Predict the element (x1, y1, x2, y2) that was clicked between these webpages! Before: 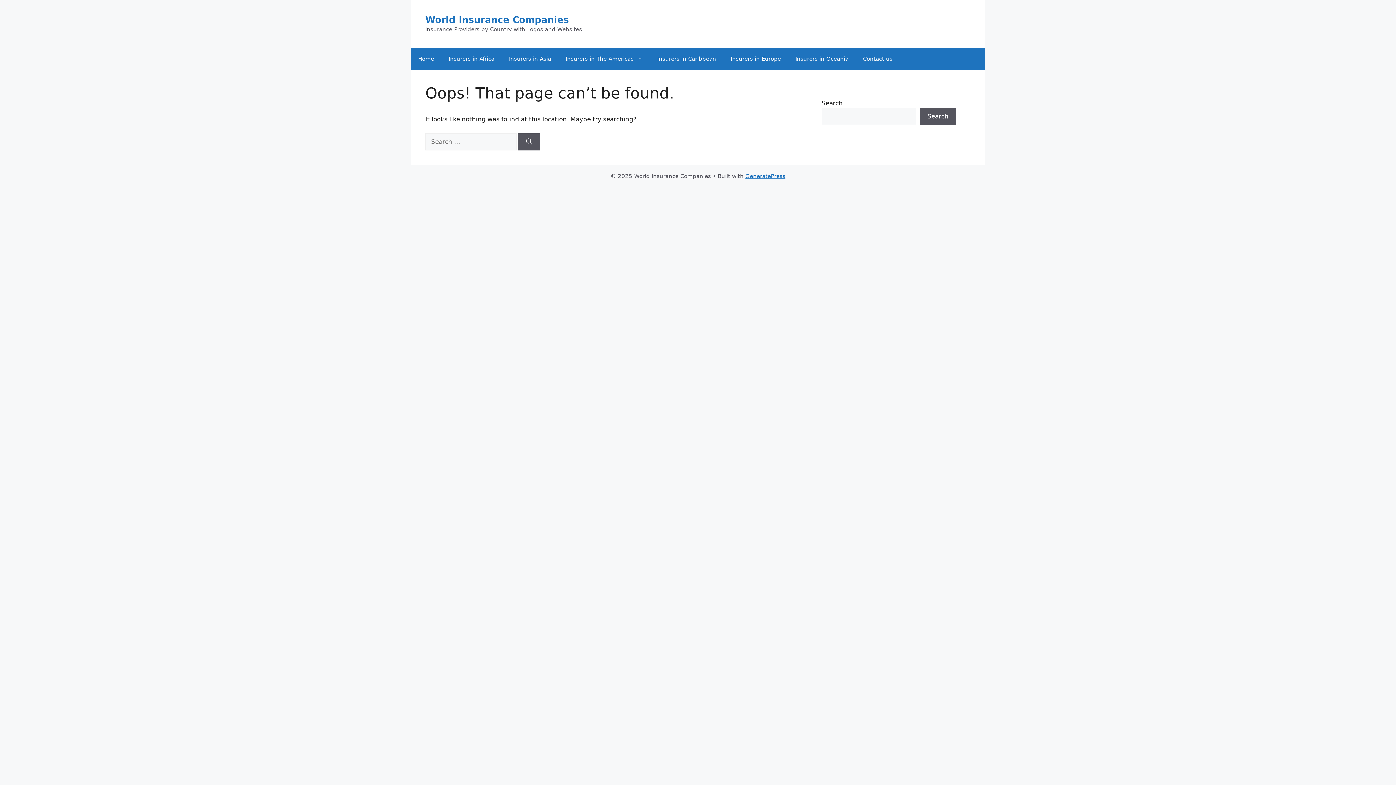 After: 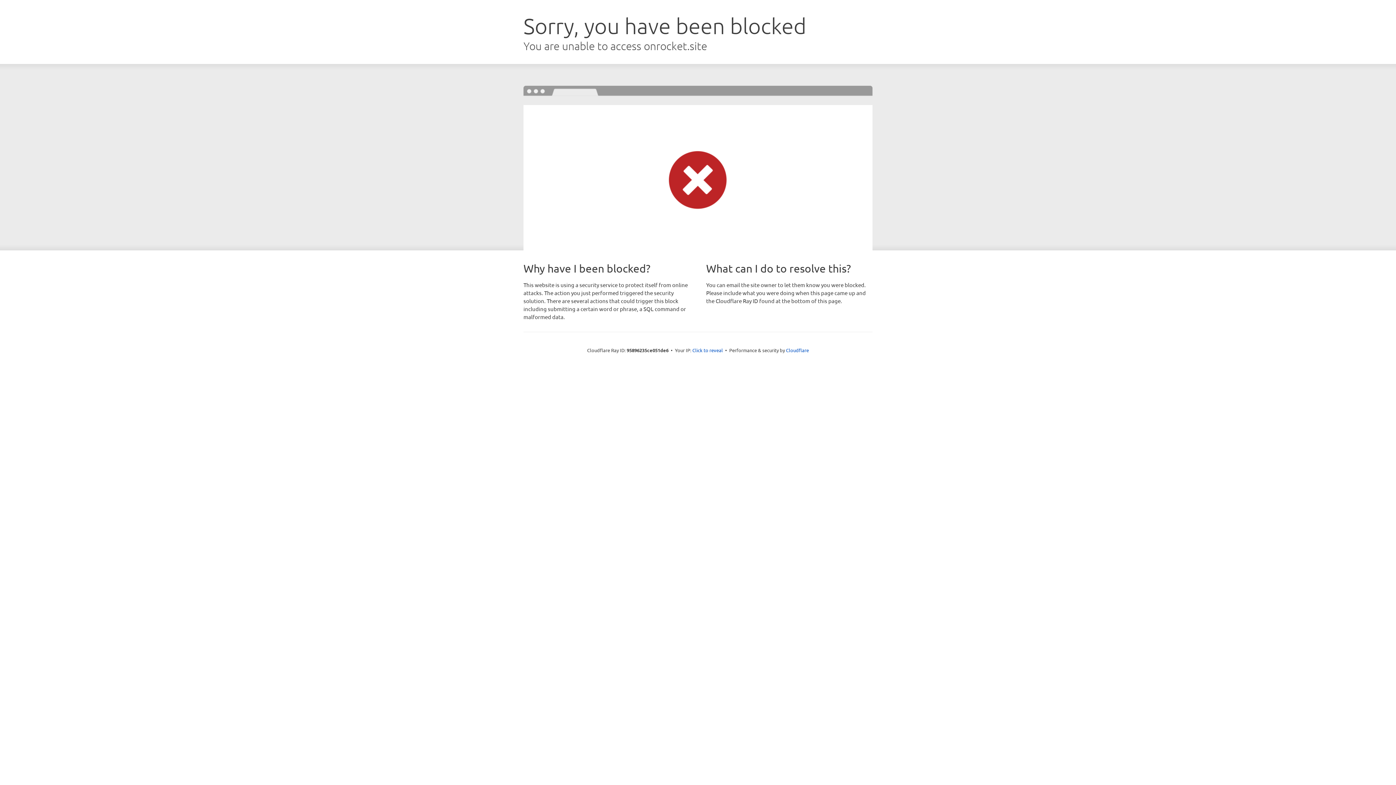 Action: bbox: (745, 172, 785, 179) label: GeneratePress